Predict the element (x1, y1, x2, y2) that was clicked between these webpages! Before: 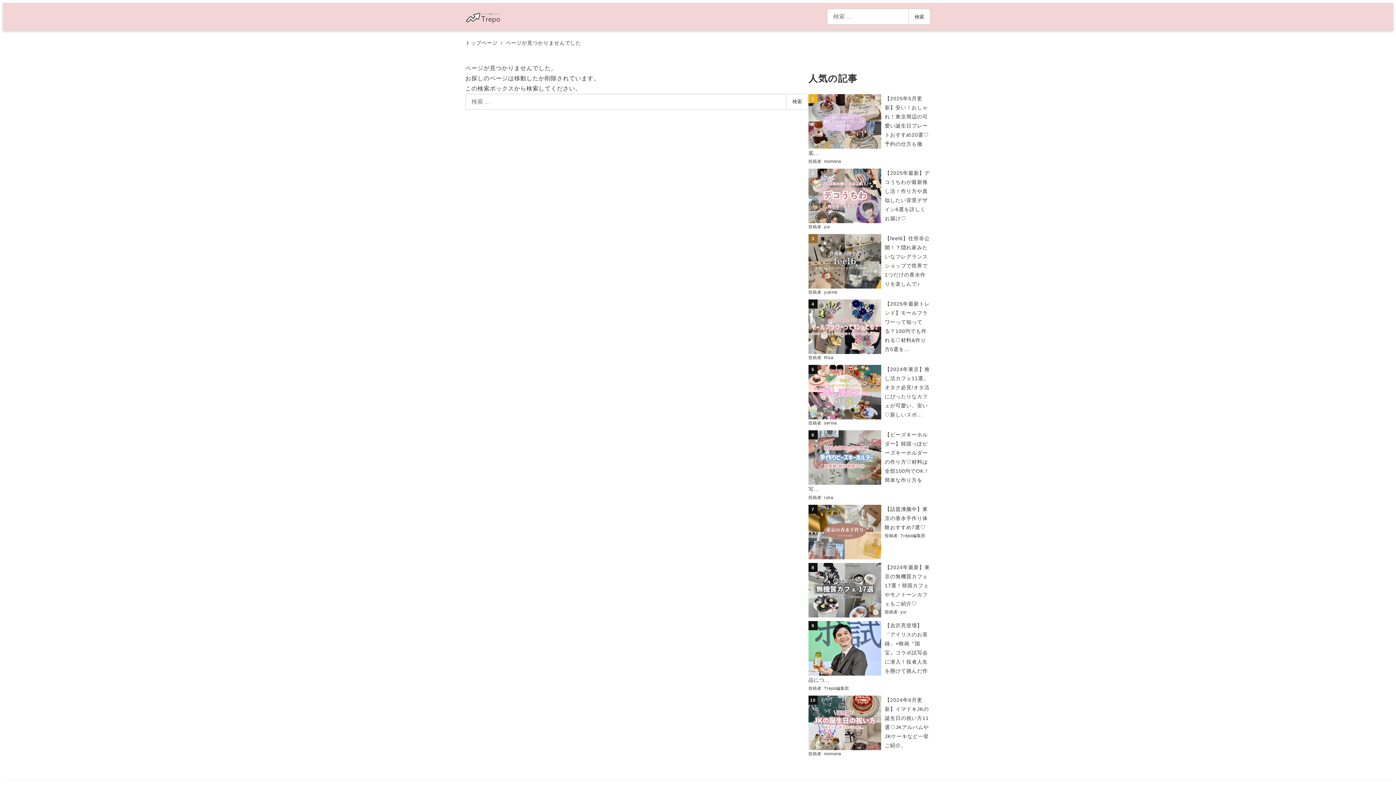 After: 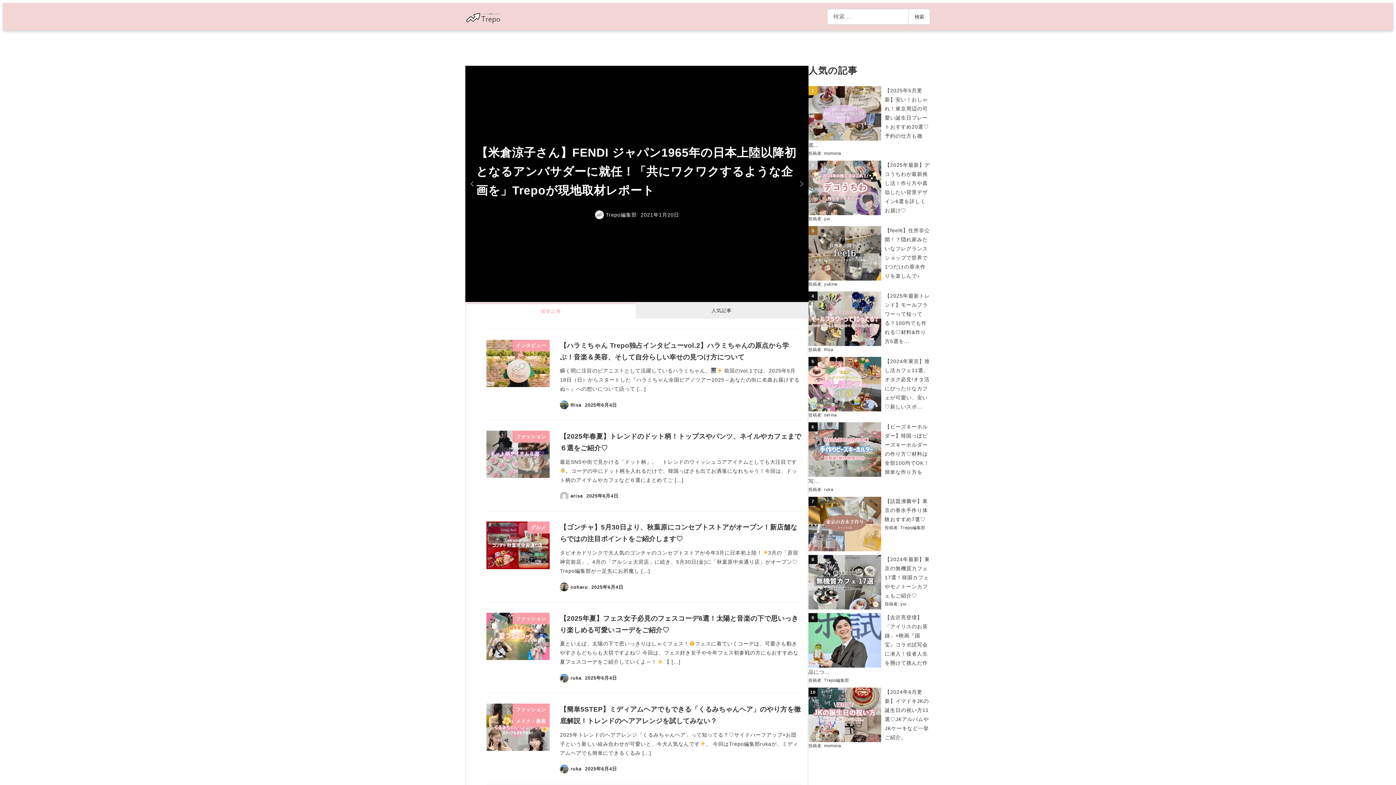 Action: bbox: (465, 11, 501, 21)